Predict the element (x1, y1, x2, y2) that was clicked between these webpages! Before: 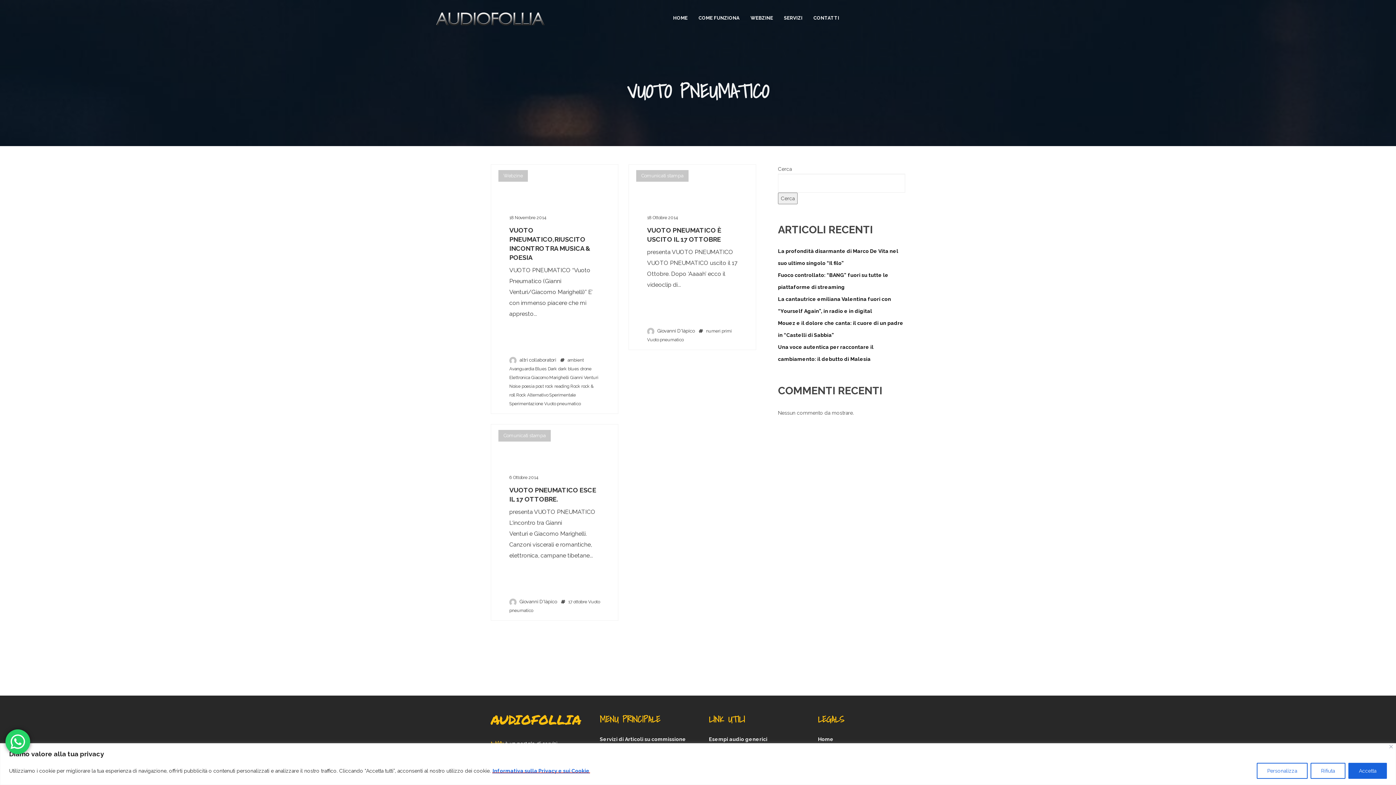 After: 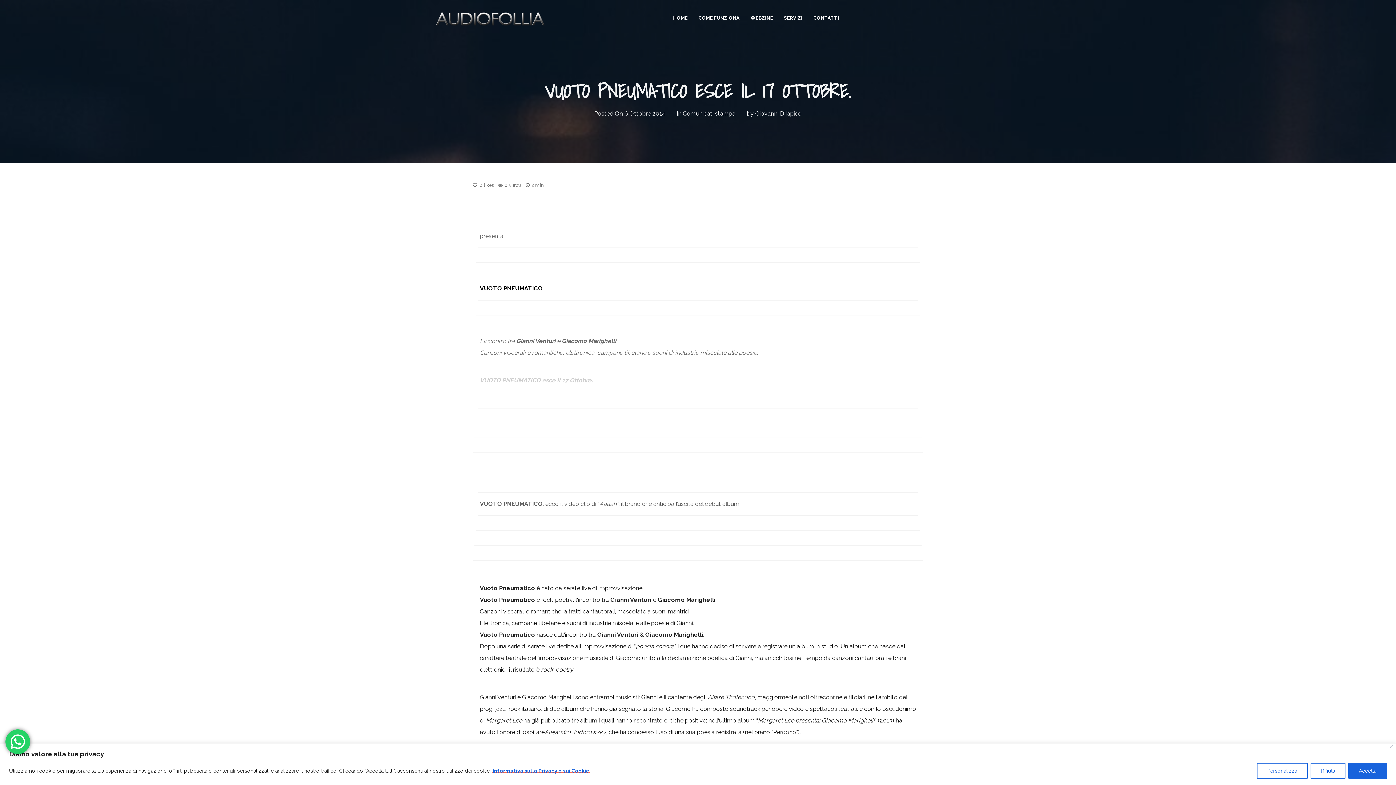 Action: bbox: (485, 419, 623, 626)